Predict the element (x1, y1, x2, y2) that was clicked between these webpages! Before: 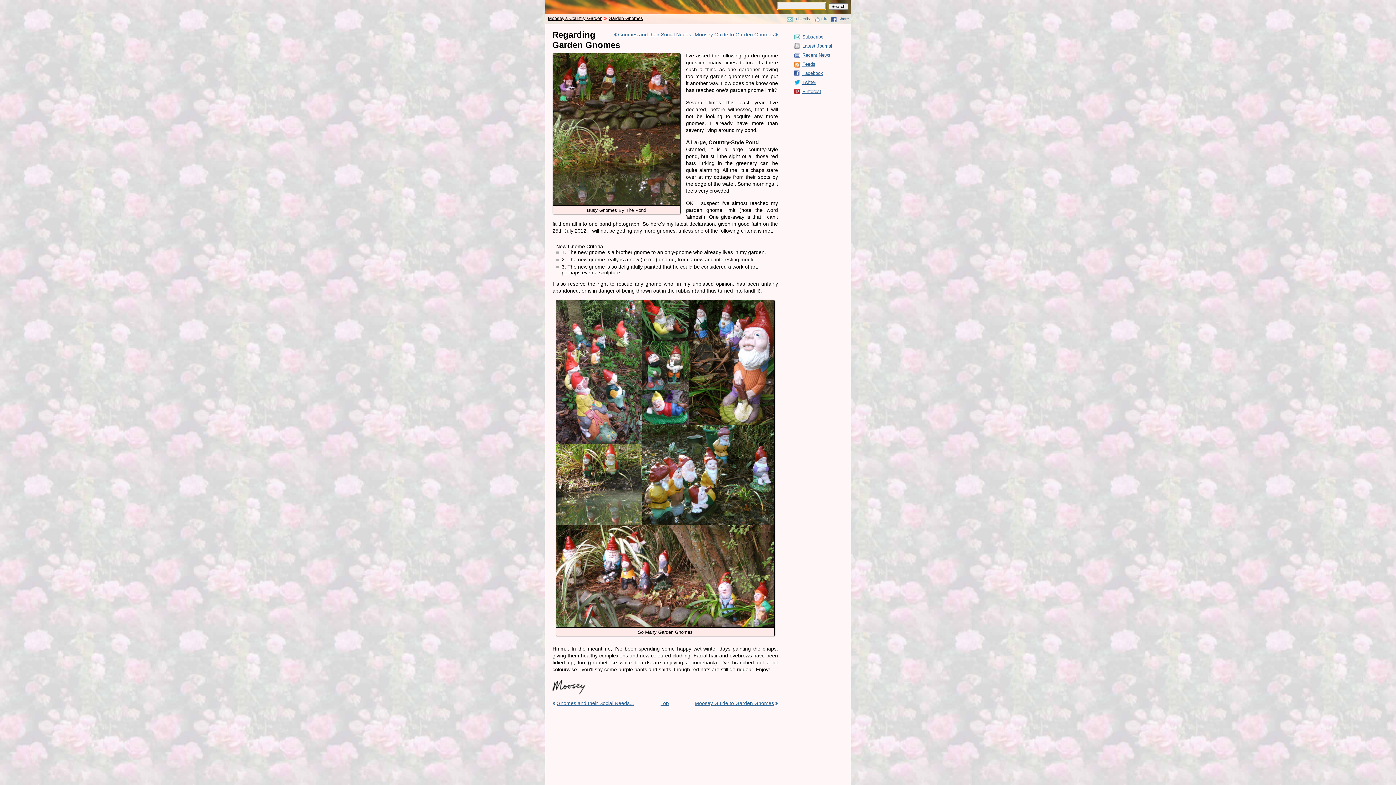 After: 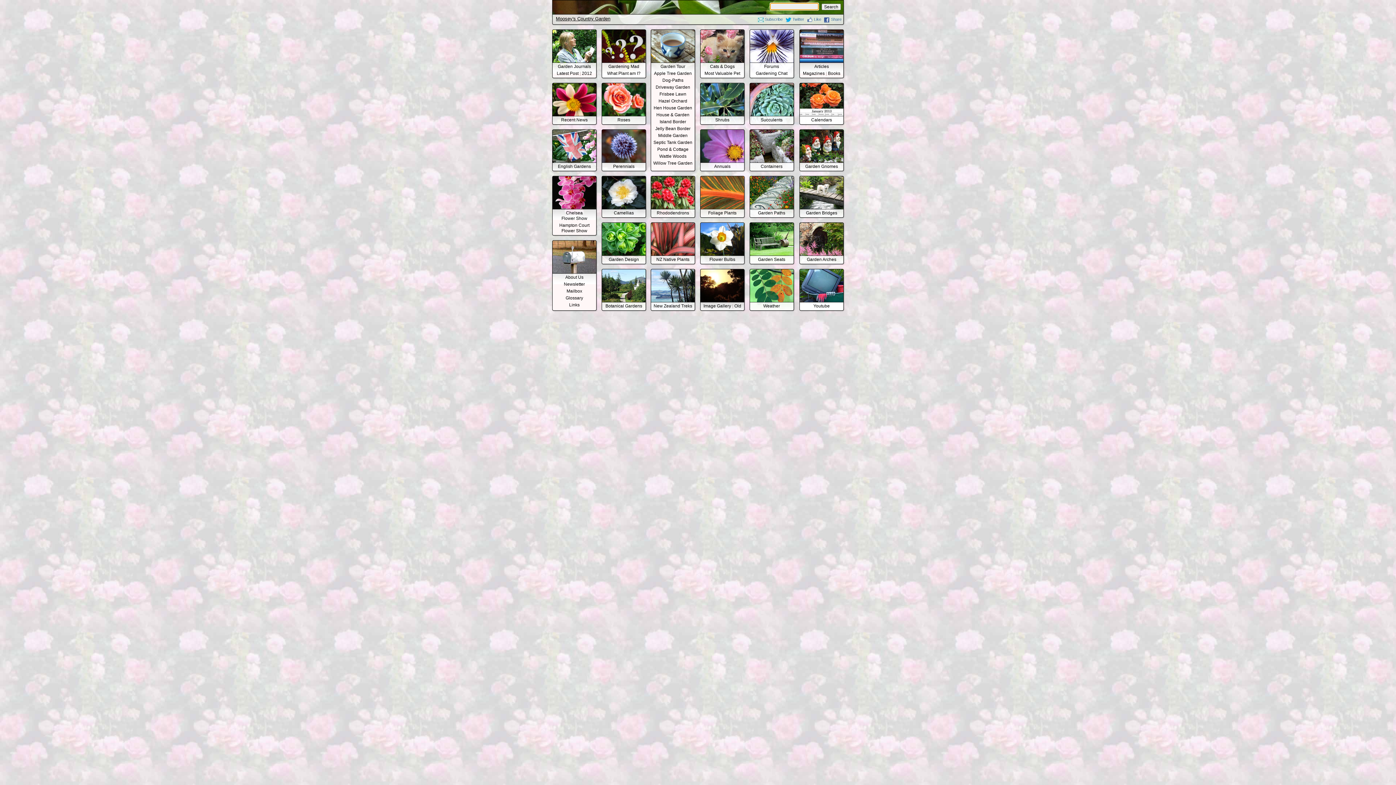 Action: bbox: (548, 15, 602, 21) label: Moosey's Country Garden